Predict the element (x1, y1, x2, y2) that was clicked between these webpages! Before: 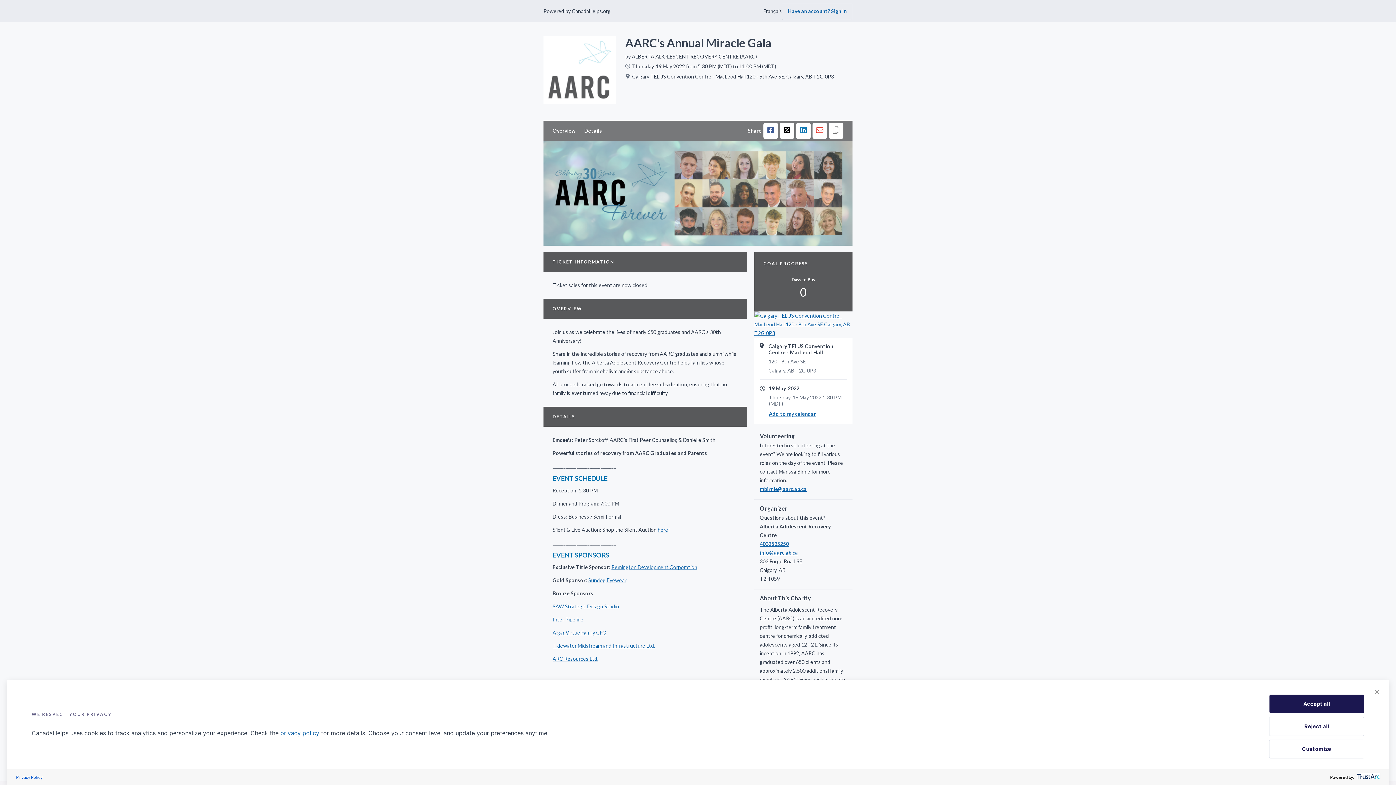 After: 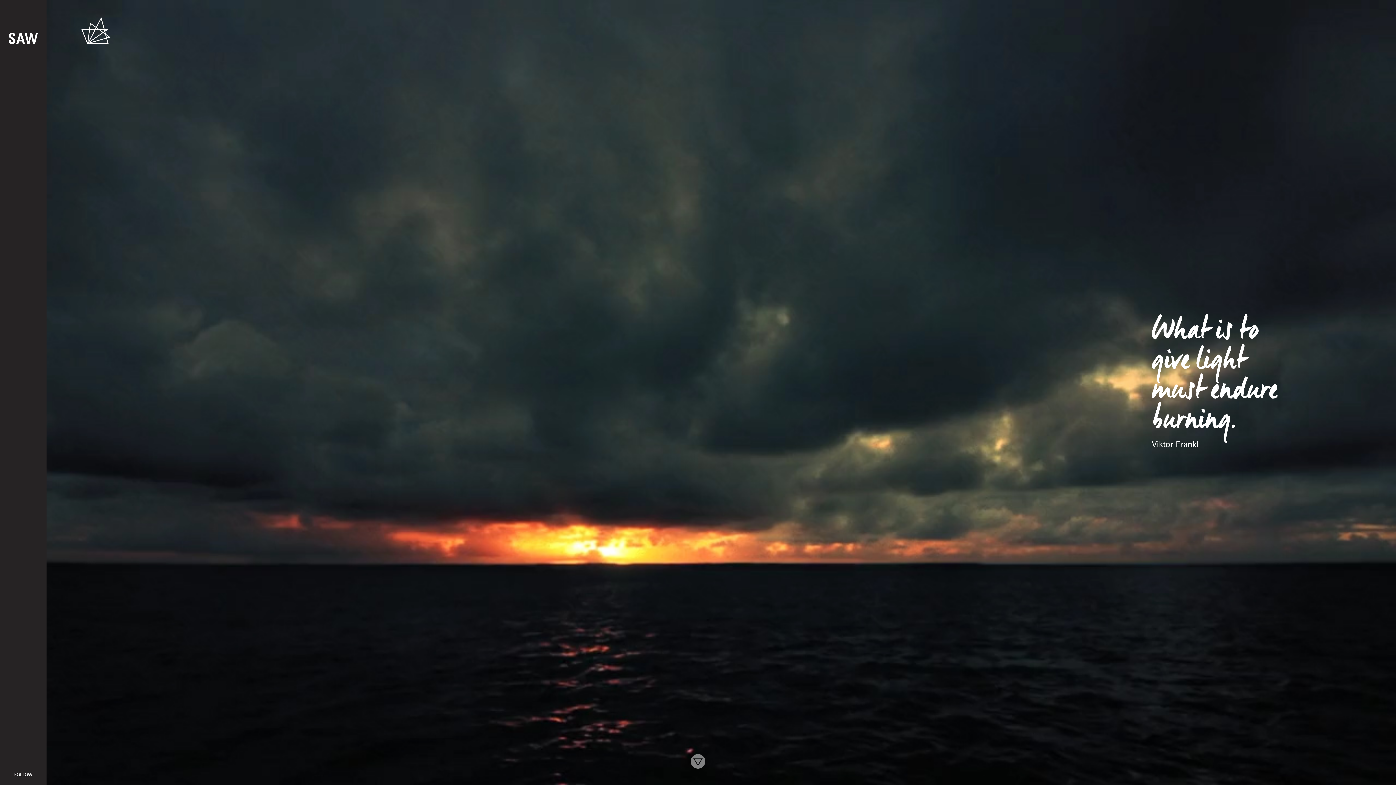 Action: bbox: (552, 603, 619, 609) label: SAW Strategic Design Studio